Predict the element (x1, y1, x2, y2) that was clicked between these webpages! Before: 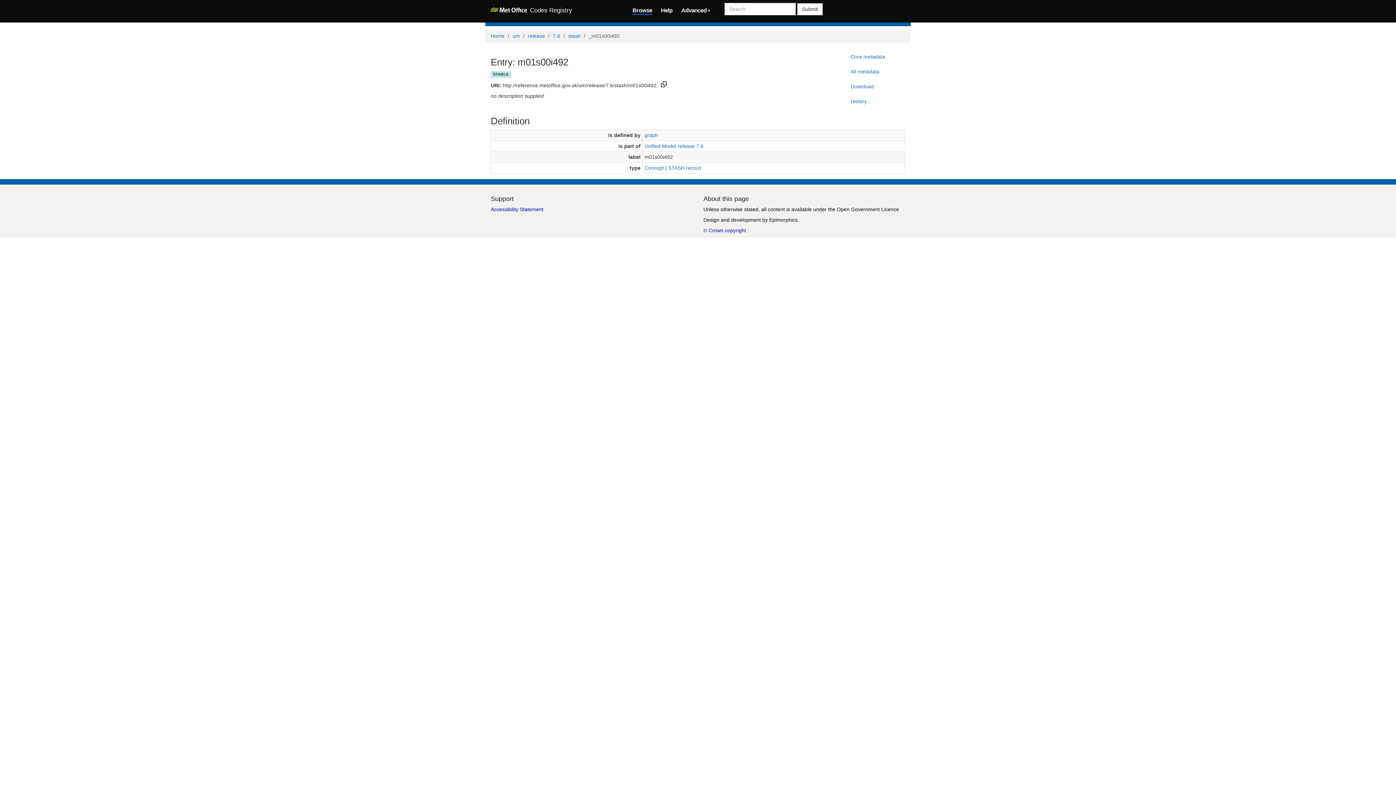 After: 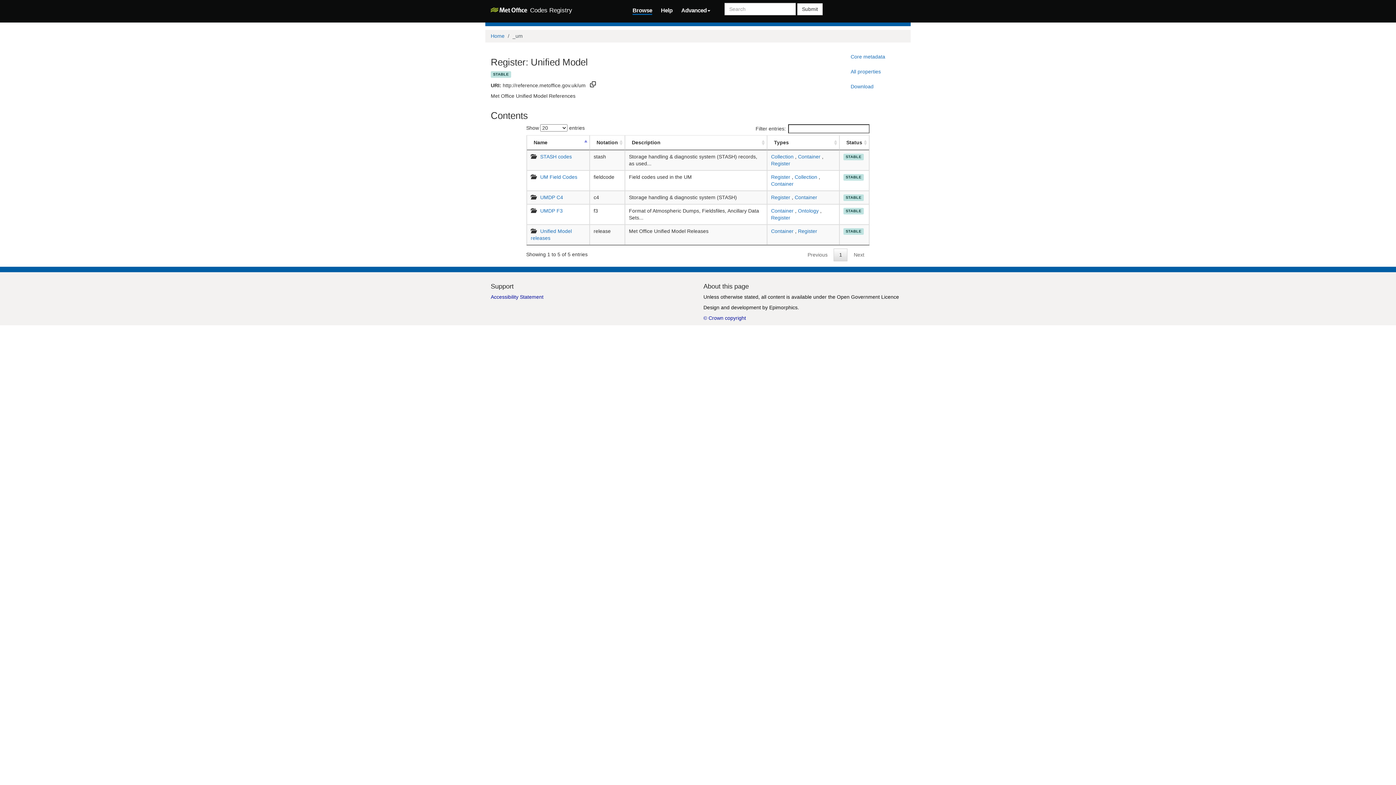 Action: bbox: (512, 32, 520, 38) label: um